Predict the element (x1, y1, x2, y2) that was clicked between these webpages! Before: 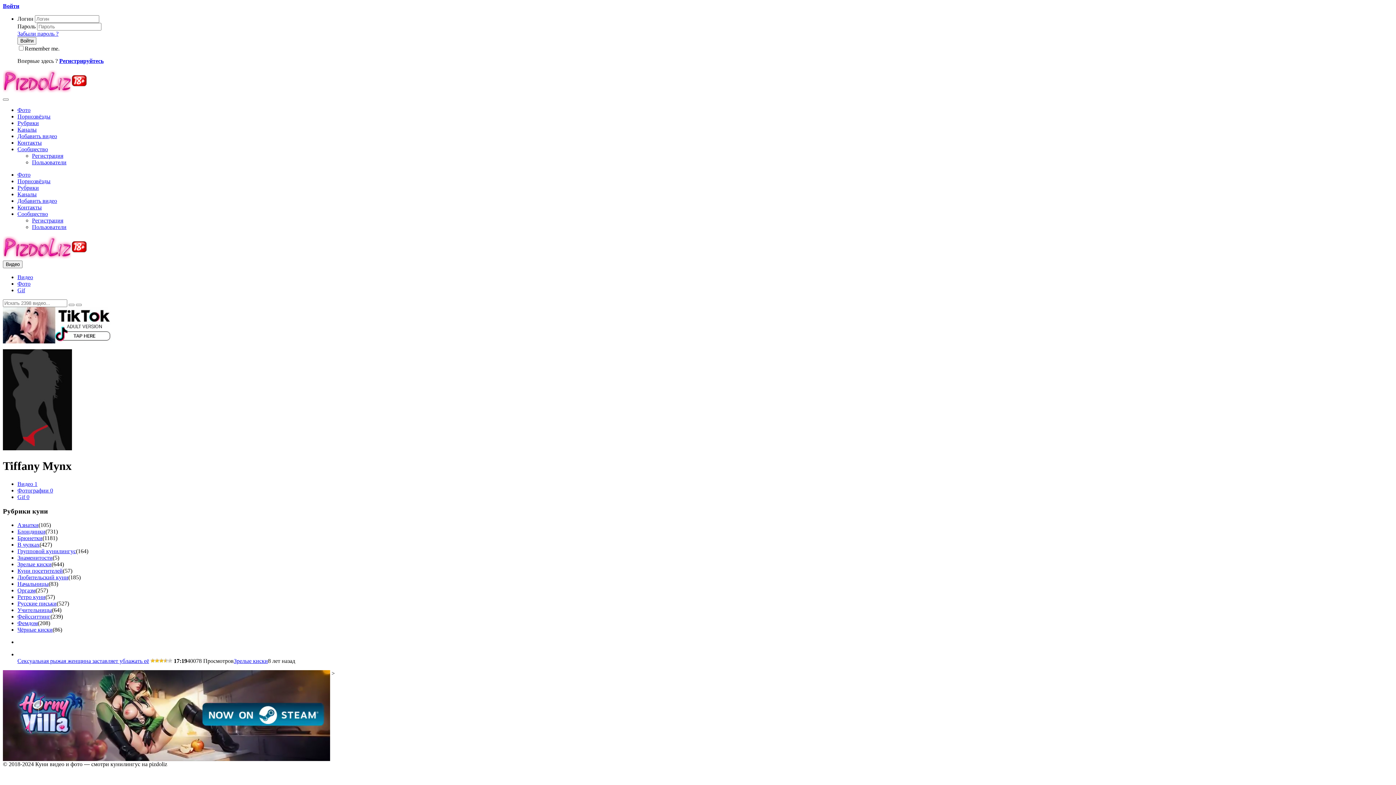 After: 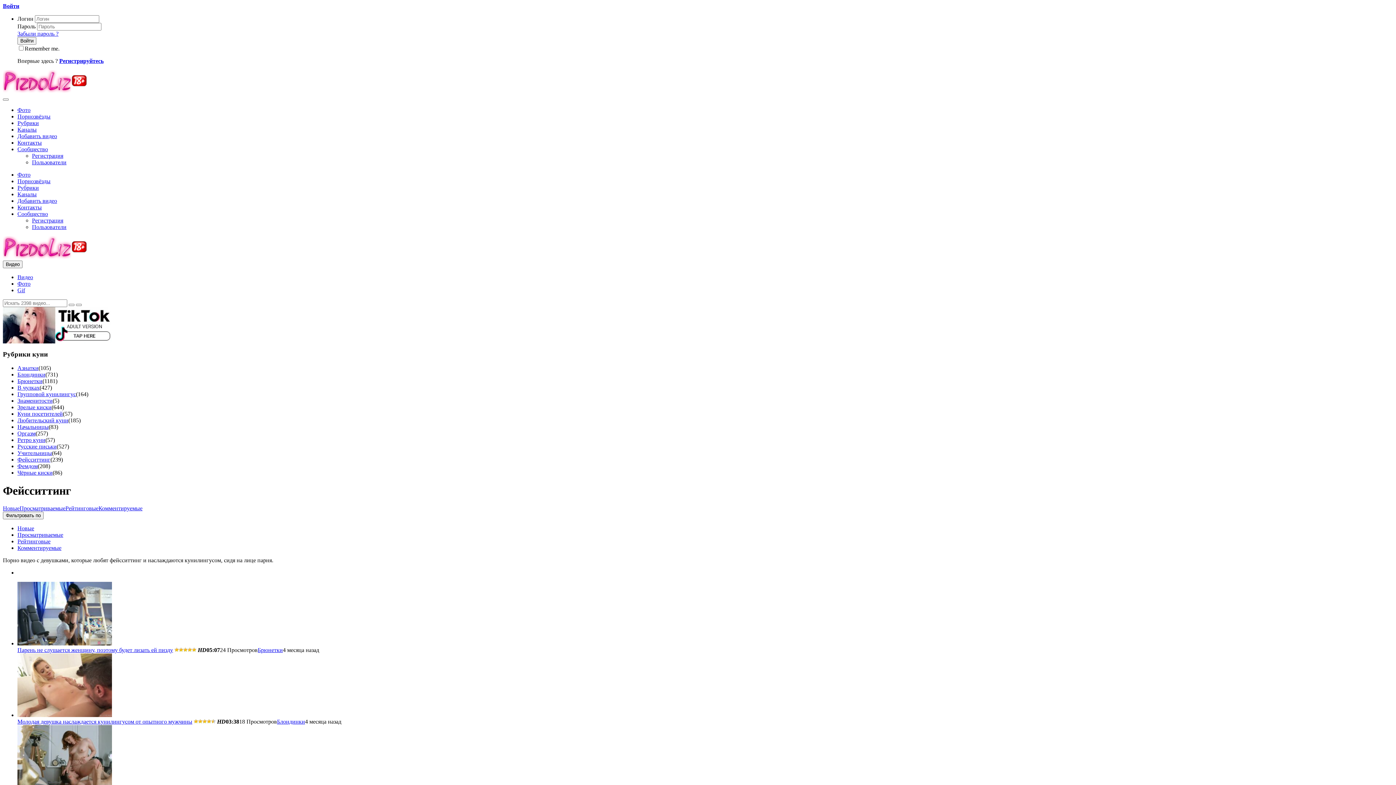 Action: bbox: (17, 613, 50, 620) label: Фейсситтинг